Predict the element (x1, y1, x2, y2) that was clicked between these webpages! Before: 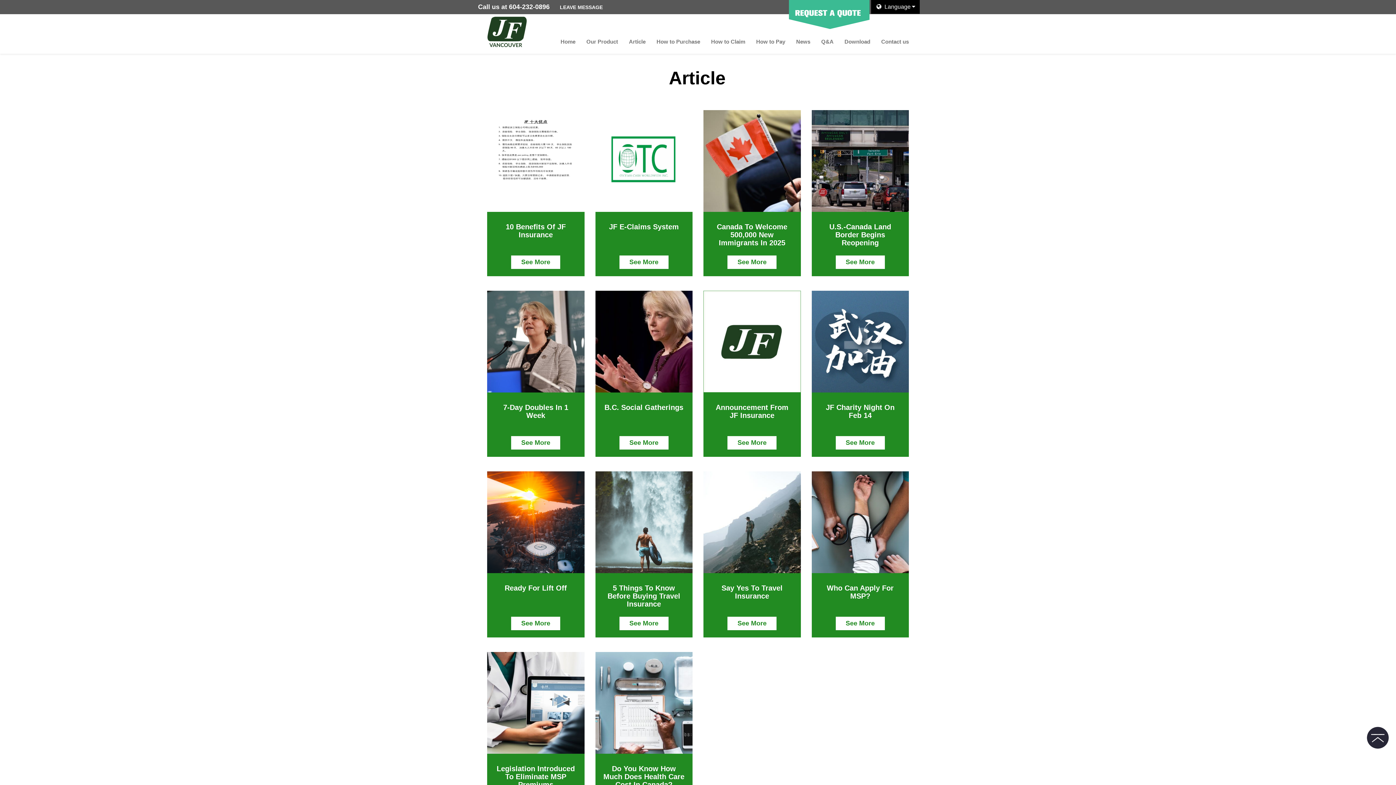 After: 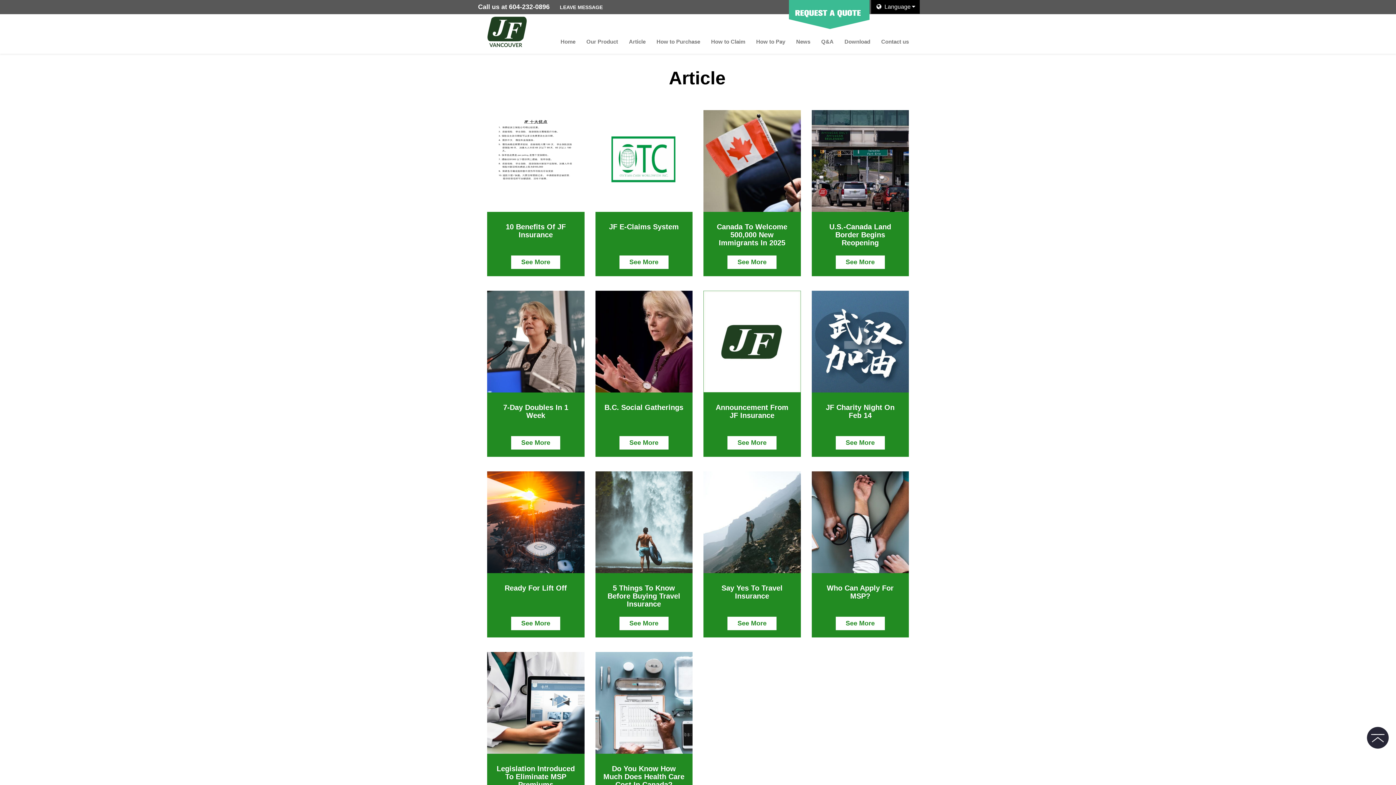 Action: bbox: (623, 32, 651, 50) label: Article